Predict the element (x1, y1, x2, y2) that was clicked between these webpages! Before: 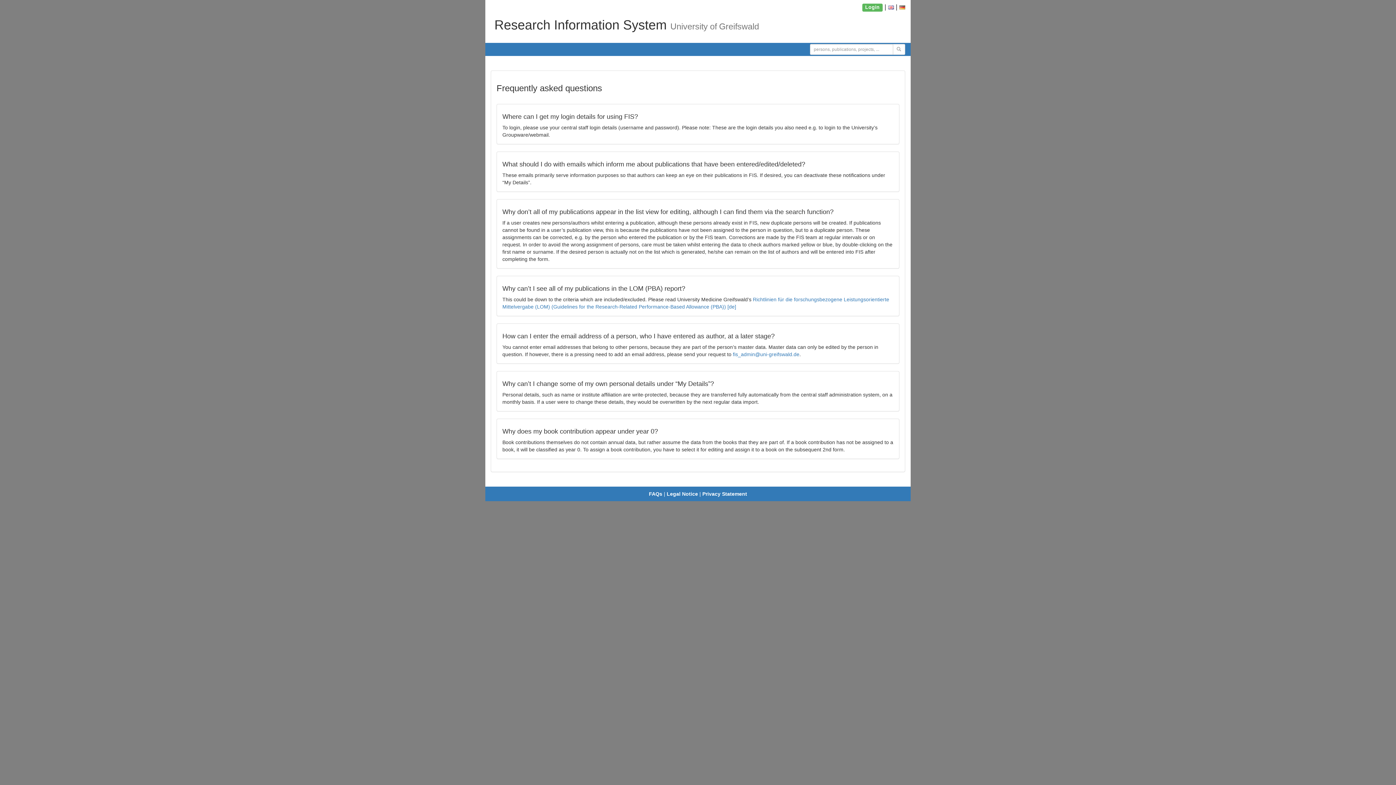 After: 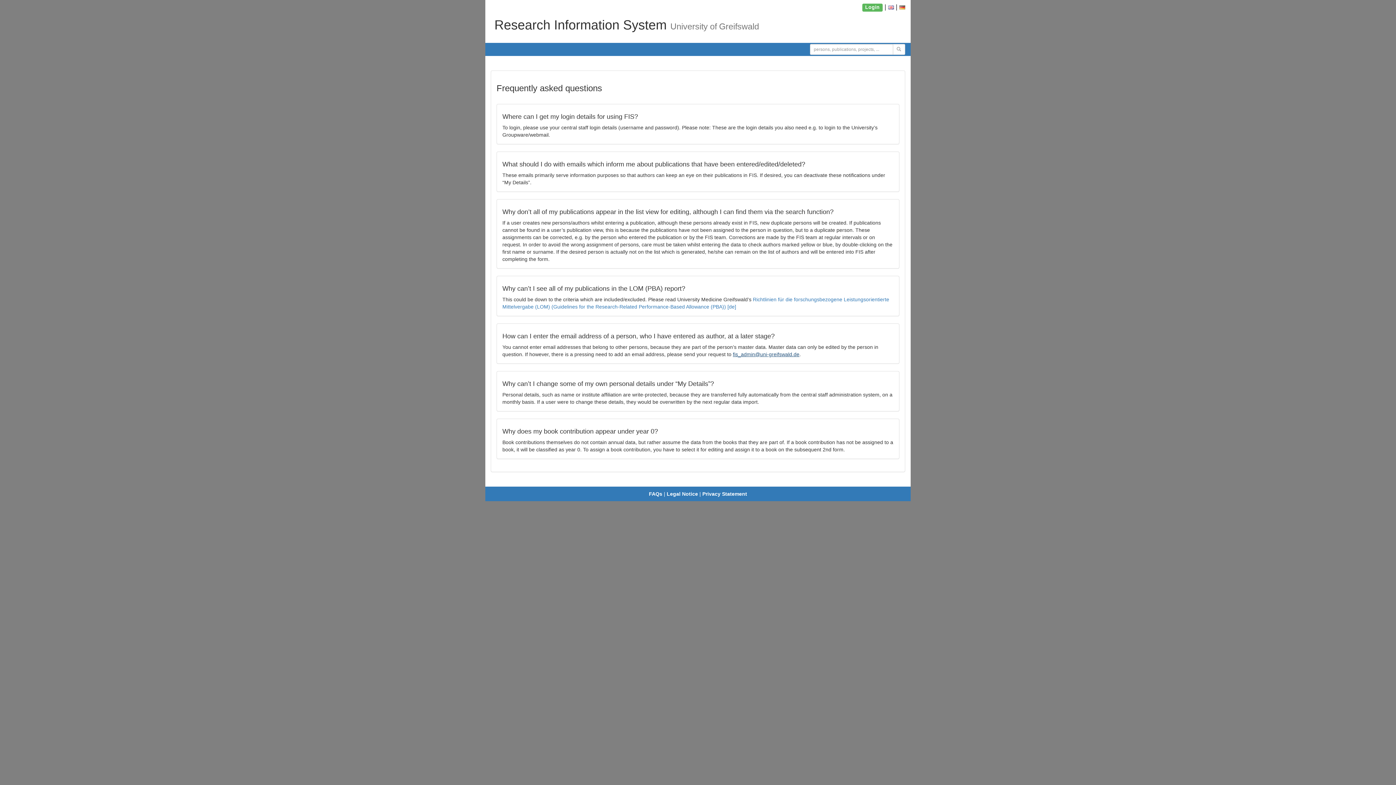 Action: bbox: (733, 351, 799, 357) label: fis_admin@uni-greifswald.de